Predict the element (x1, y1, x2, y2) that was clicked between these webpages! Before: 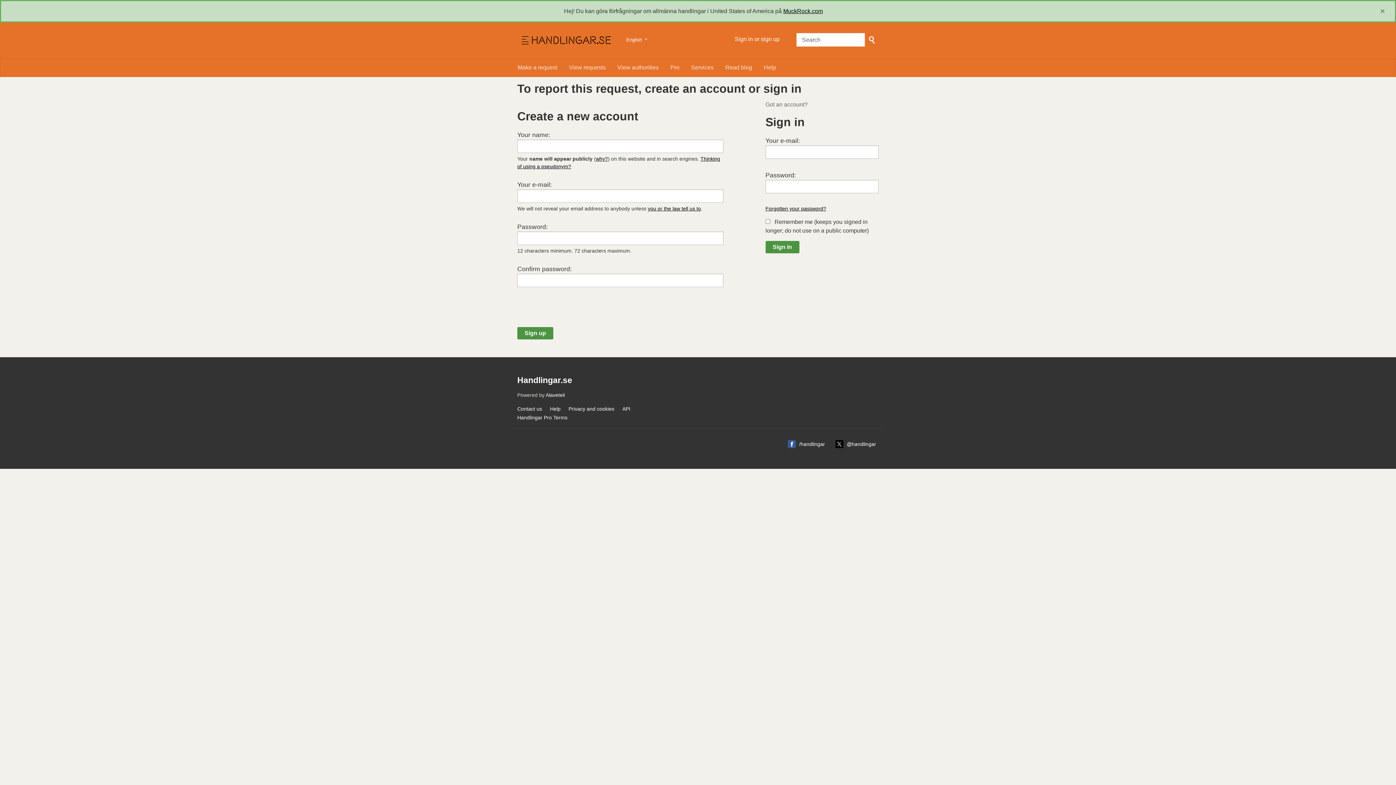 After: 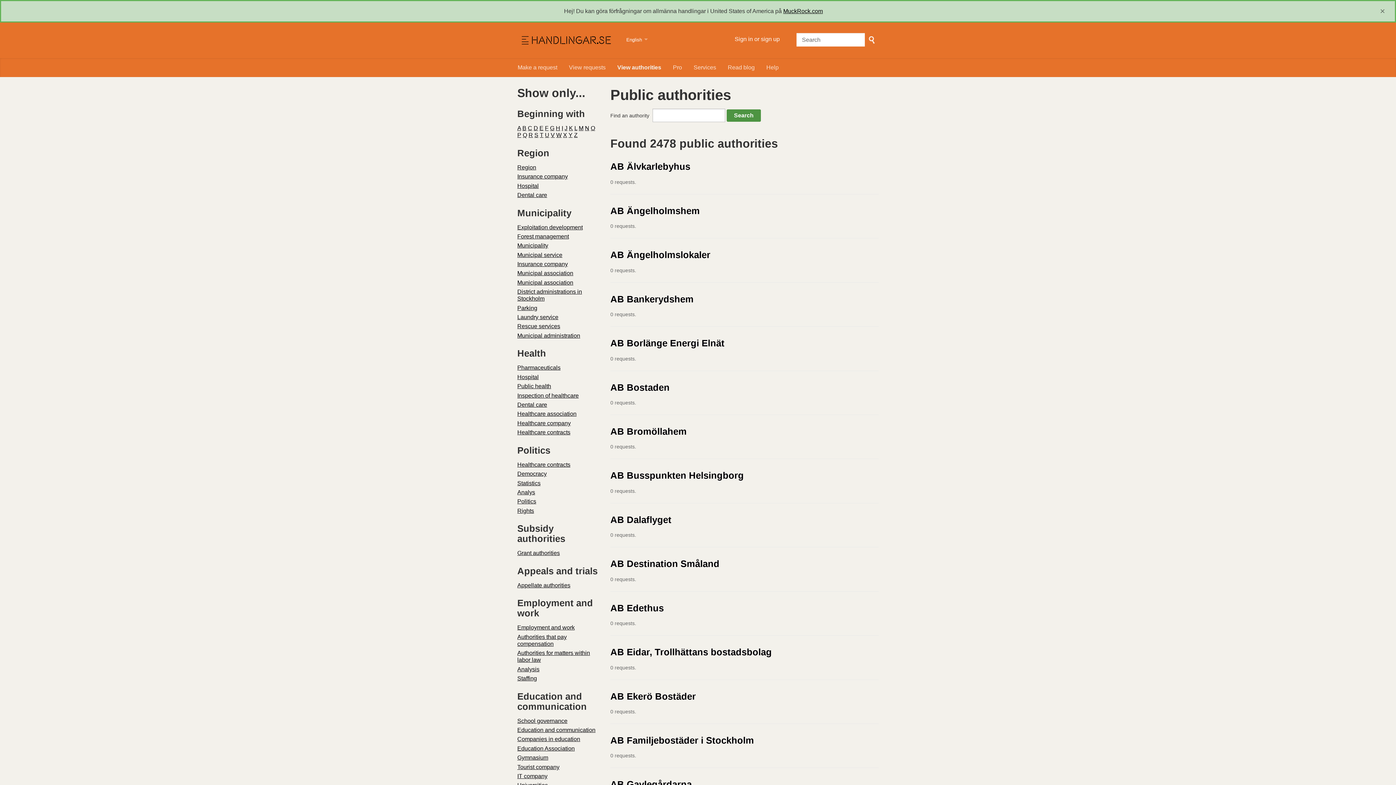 Action: bbox: (611, 58, 664, 77) label: View authorities